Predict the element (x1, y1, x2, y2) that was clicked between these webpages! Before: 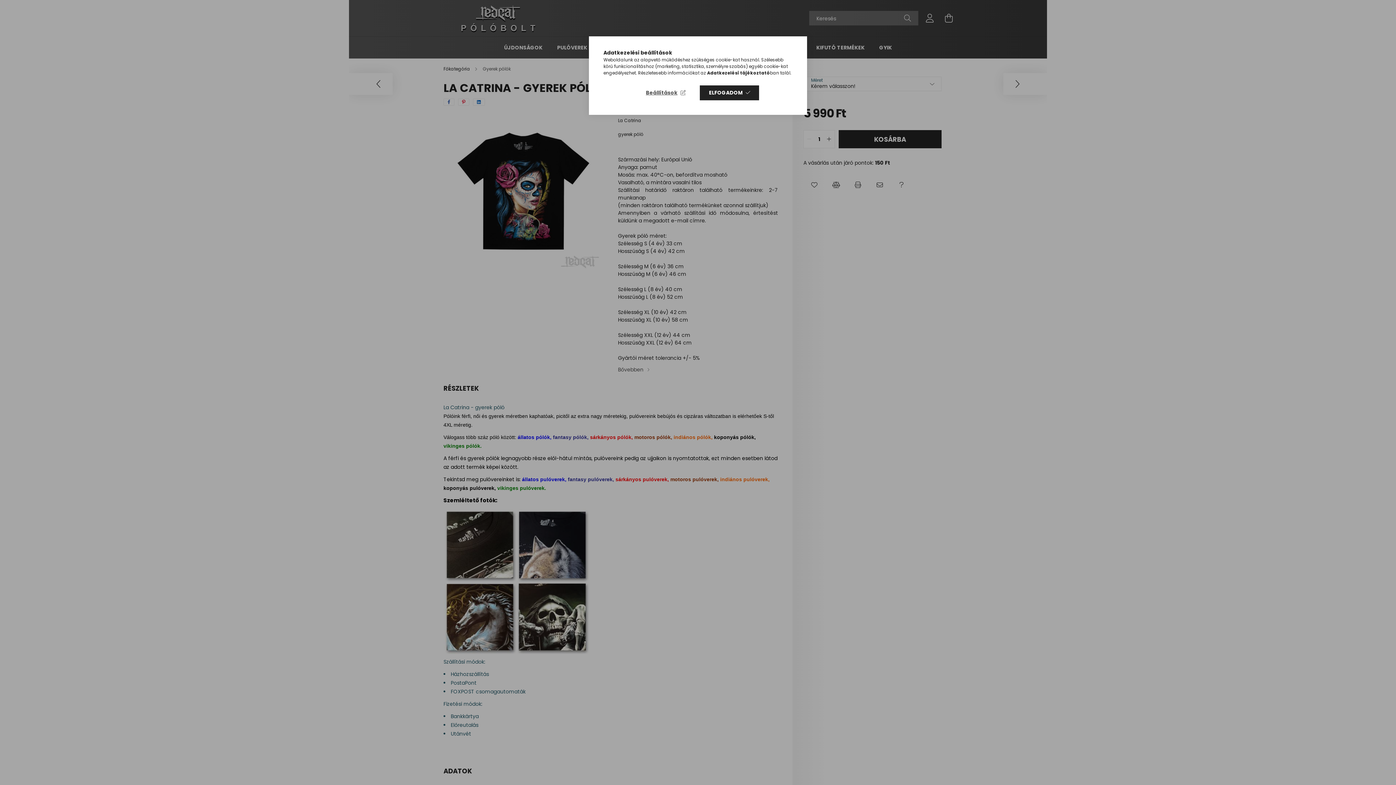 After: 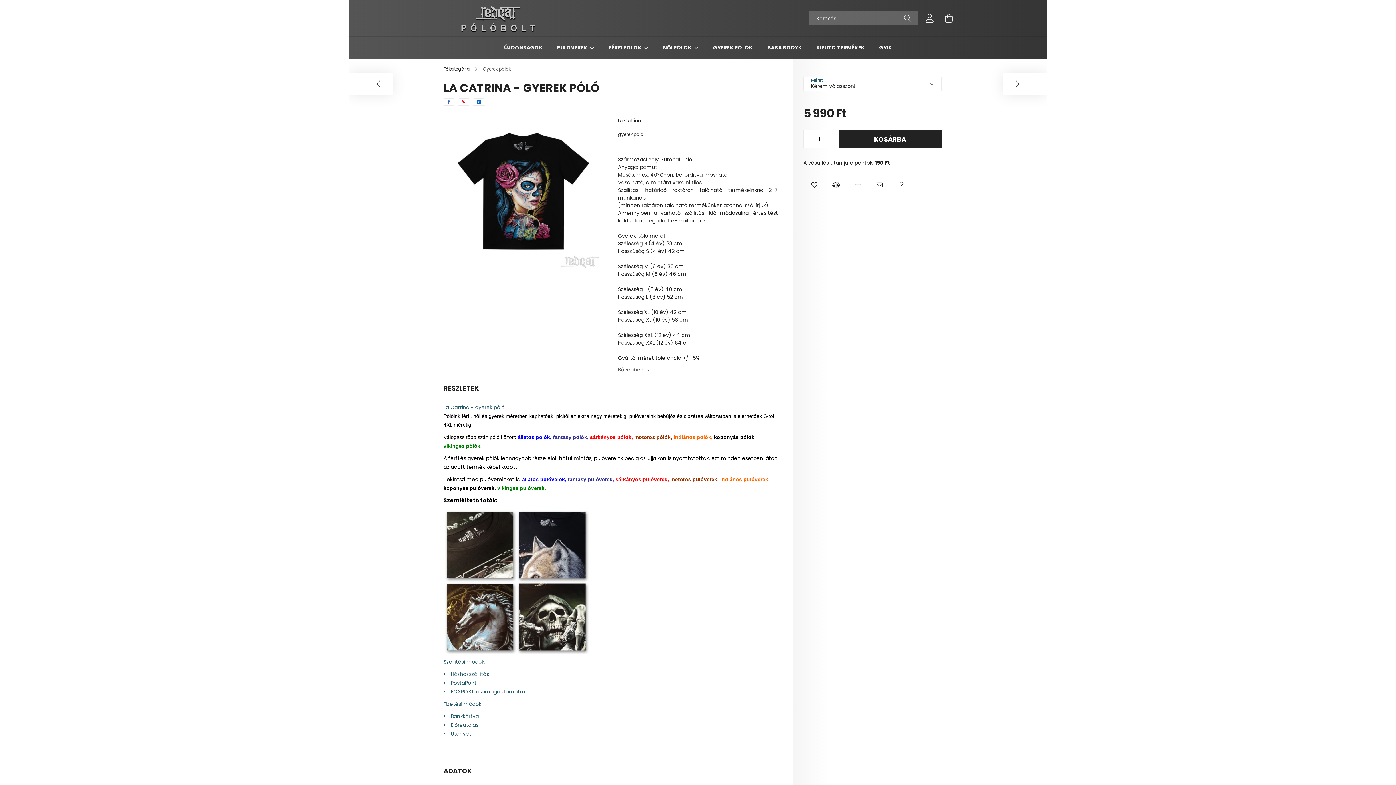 Action: bbox: (700, 85, 759, 100) label: ELFOGADOM